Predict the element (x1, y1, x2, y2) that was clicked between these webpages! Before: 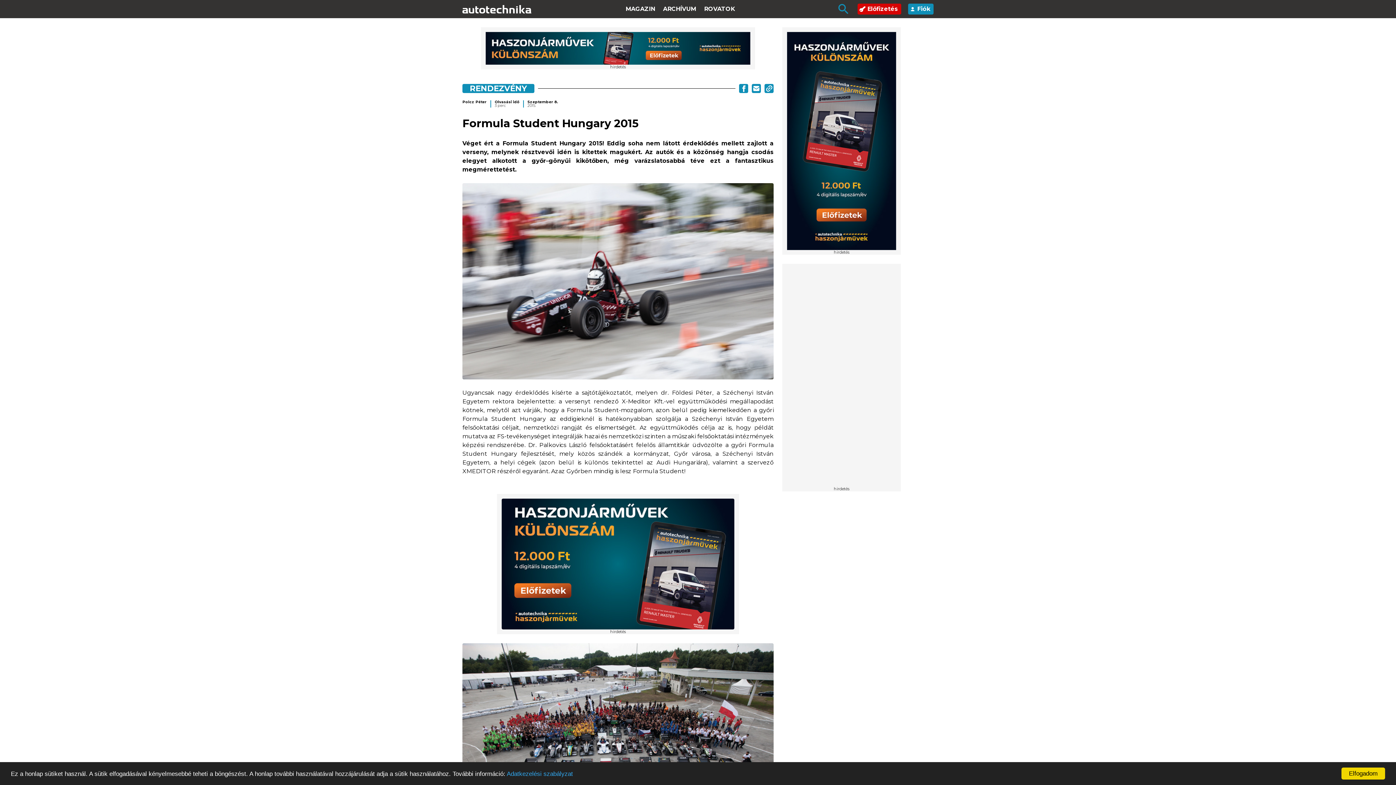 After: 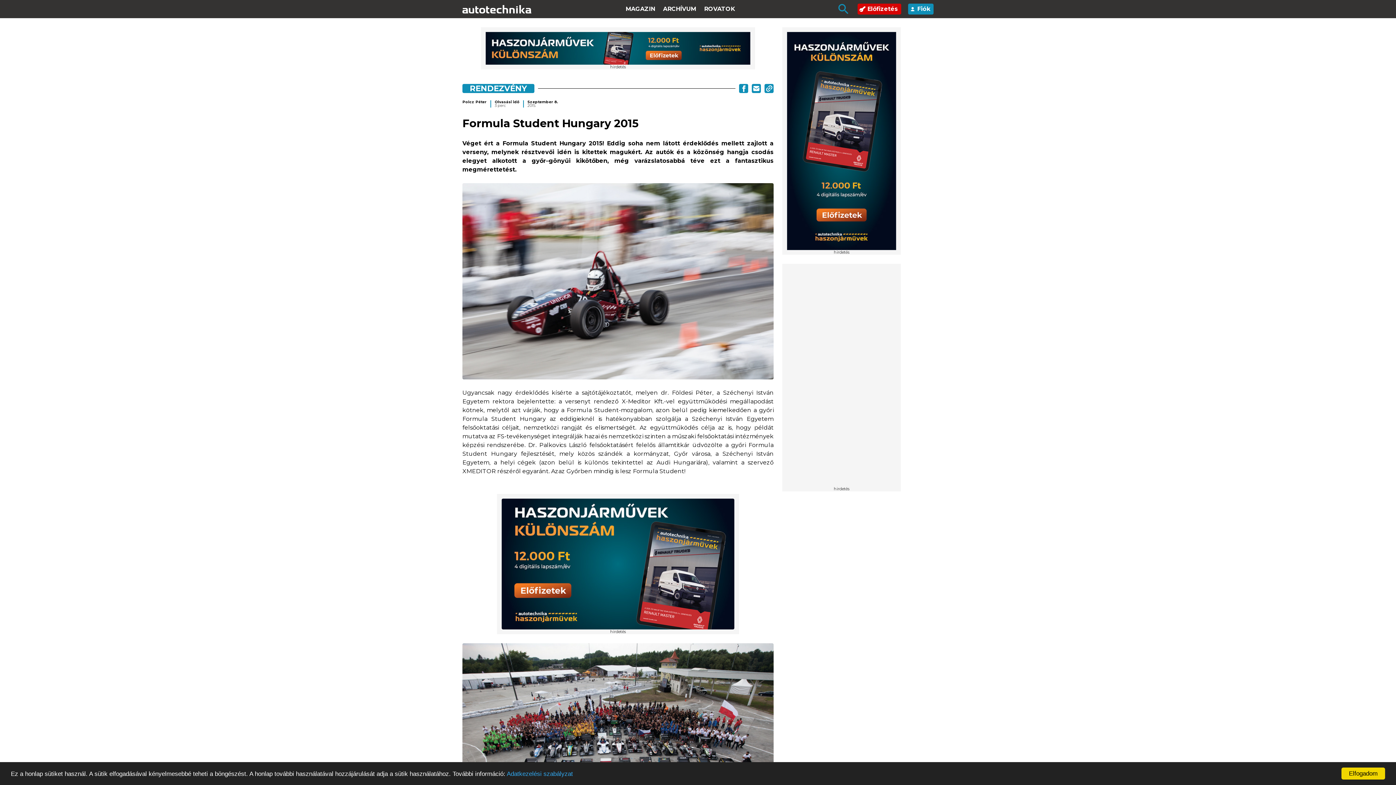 Action: bbox: (787, 132, 896, 147)